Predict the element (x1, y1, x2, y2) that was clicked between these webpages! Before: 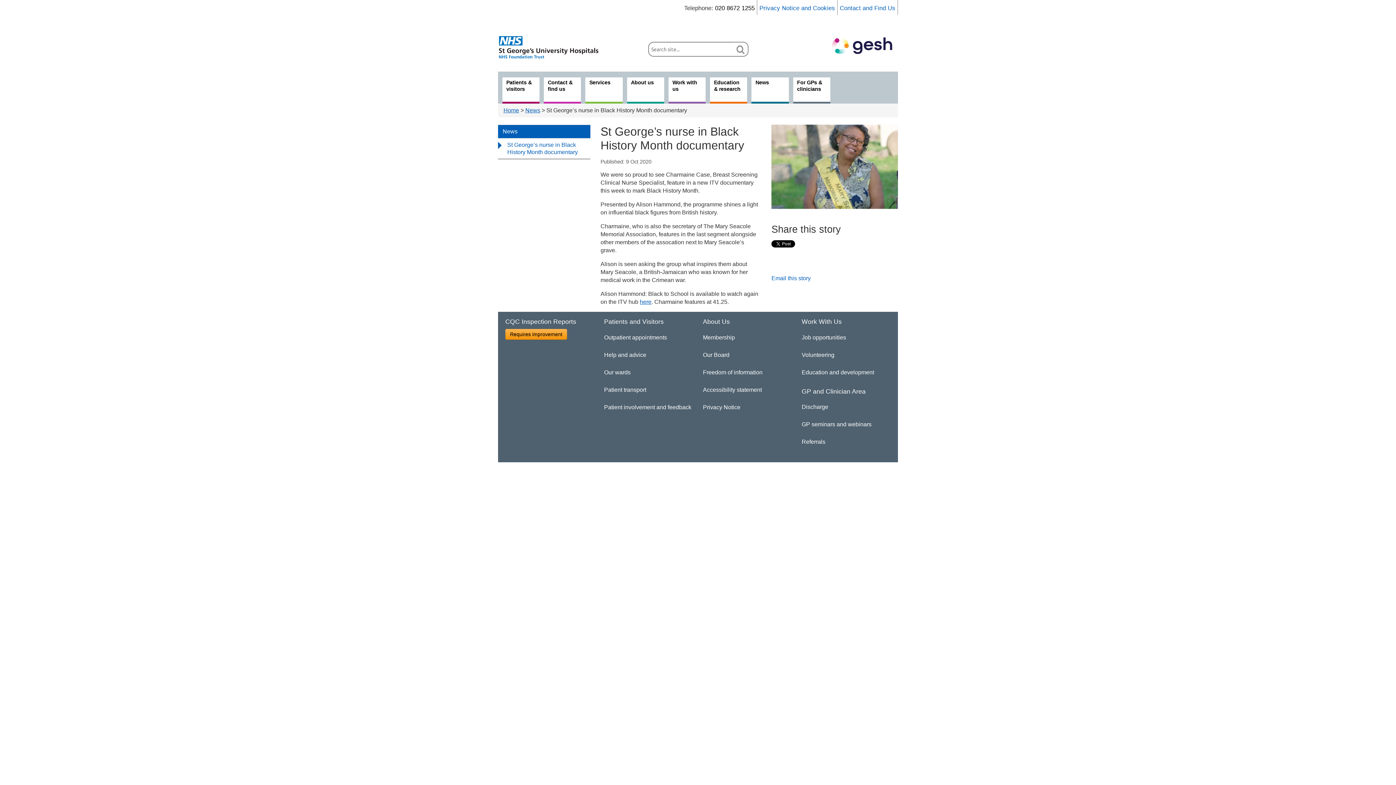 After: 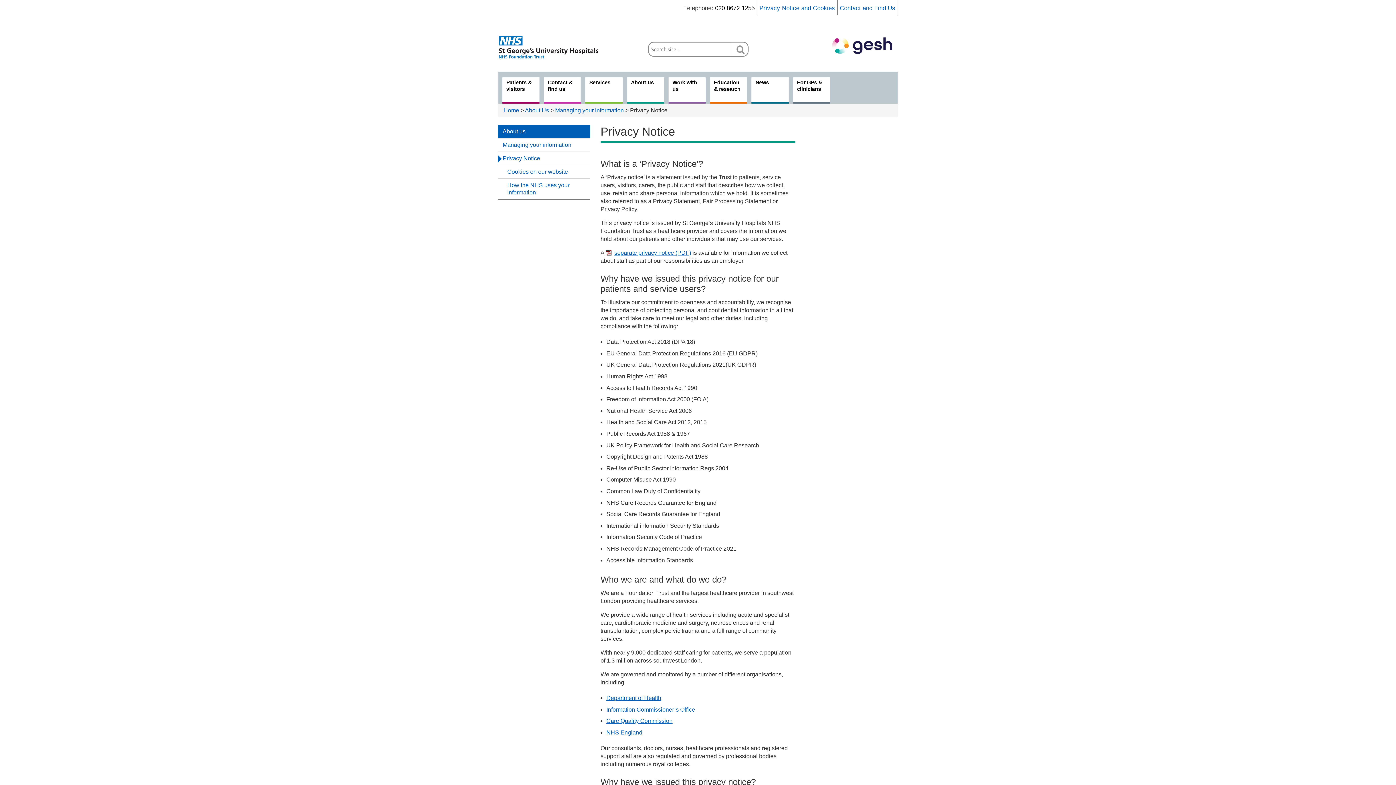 Action: bbox: (759, 4, 835, 11) label: Privacy Notice and Cookies